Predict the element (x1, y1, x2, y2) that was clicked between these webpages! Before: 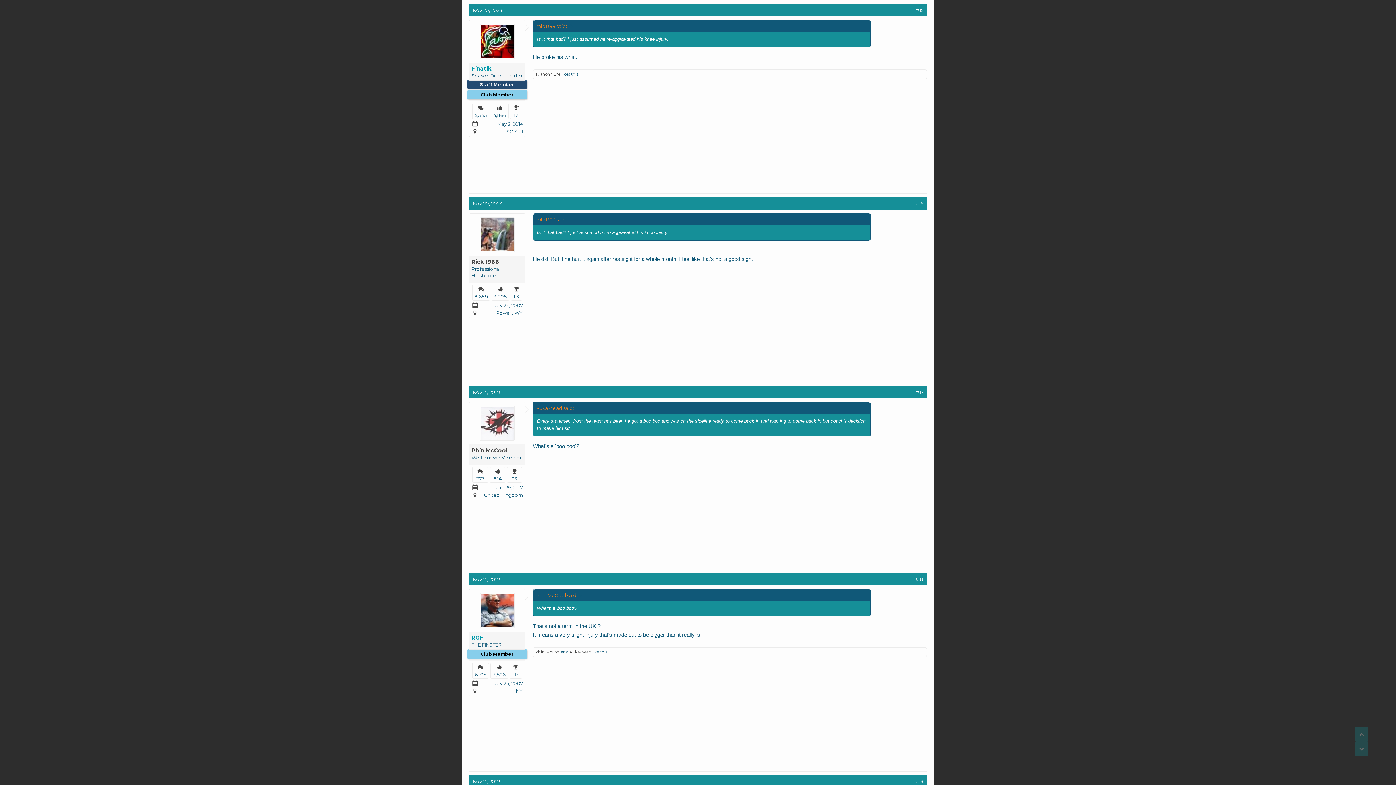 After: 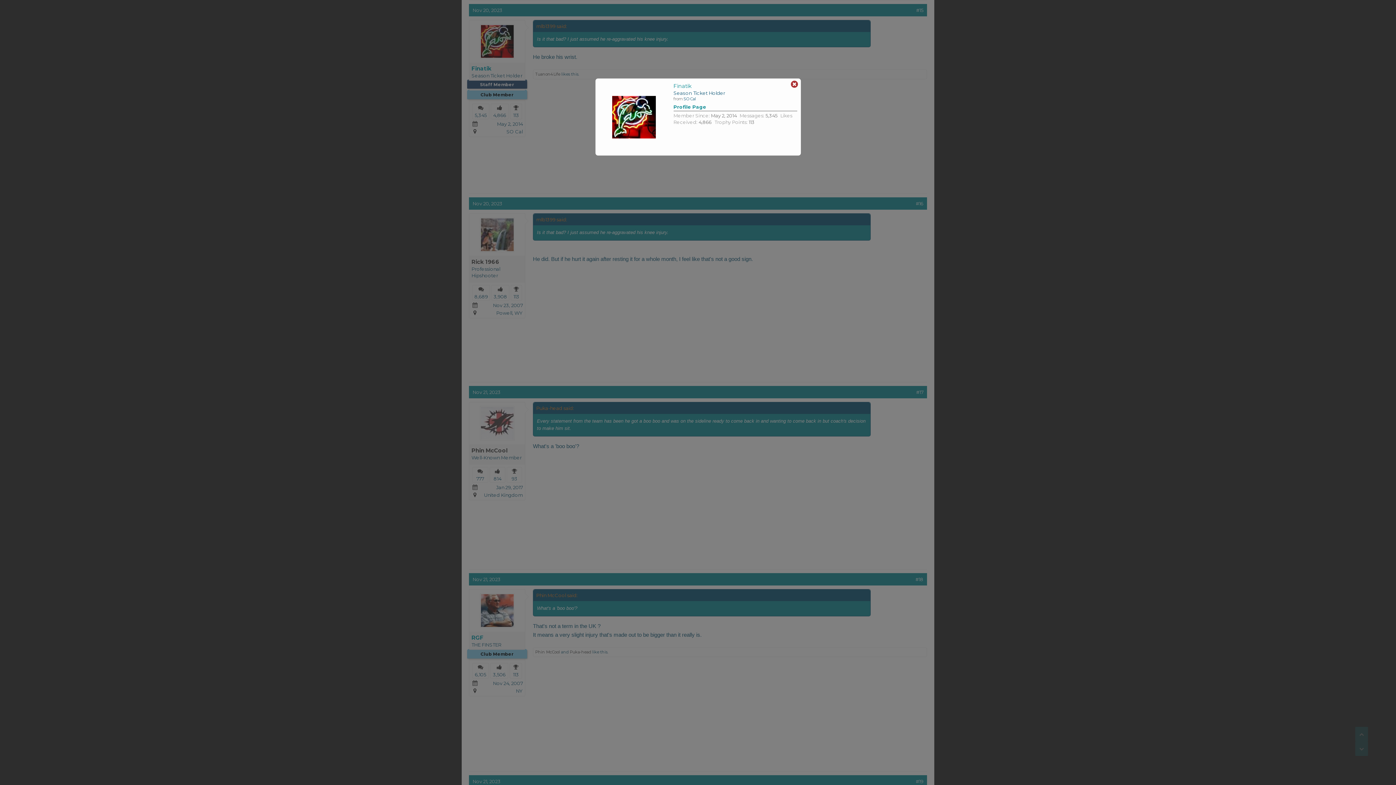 Action: label: Finatik bbox: (471, 64, 522, 72)